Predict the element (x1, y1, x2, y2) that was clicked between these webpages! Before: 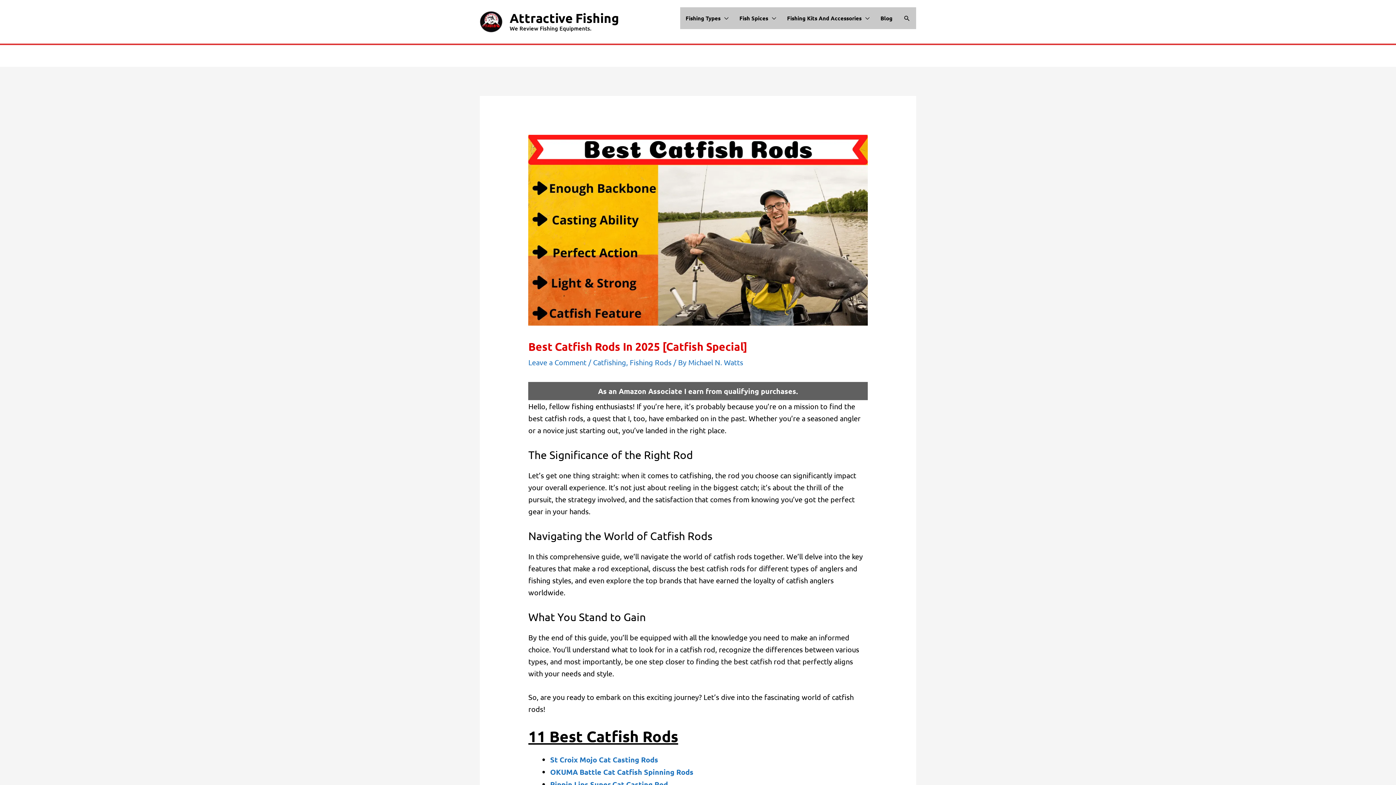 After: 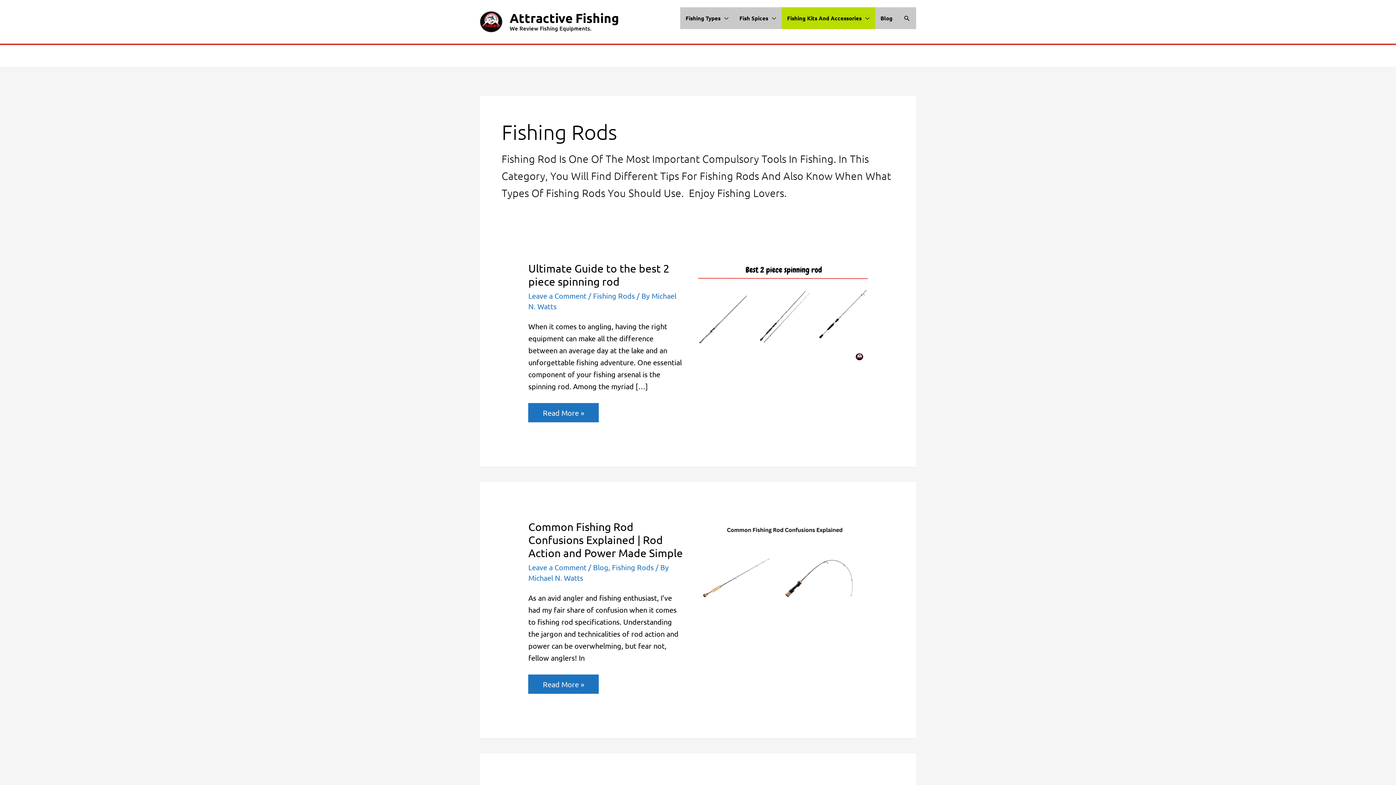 Action: label: Fishing Rods bbox: (629, 357, 671, 366)